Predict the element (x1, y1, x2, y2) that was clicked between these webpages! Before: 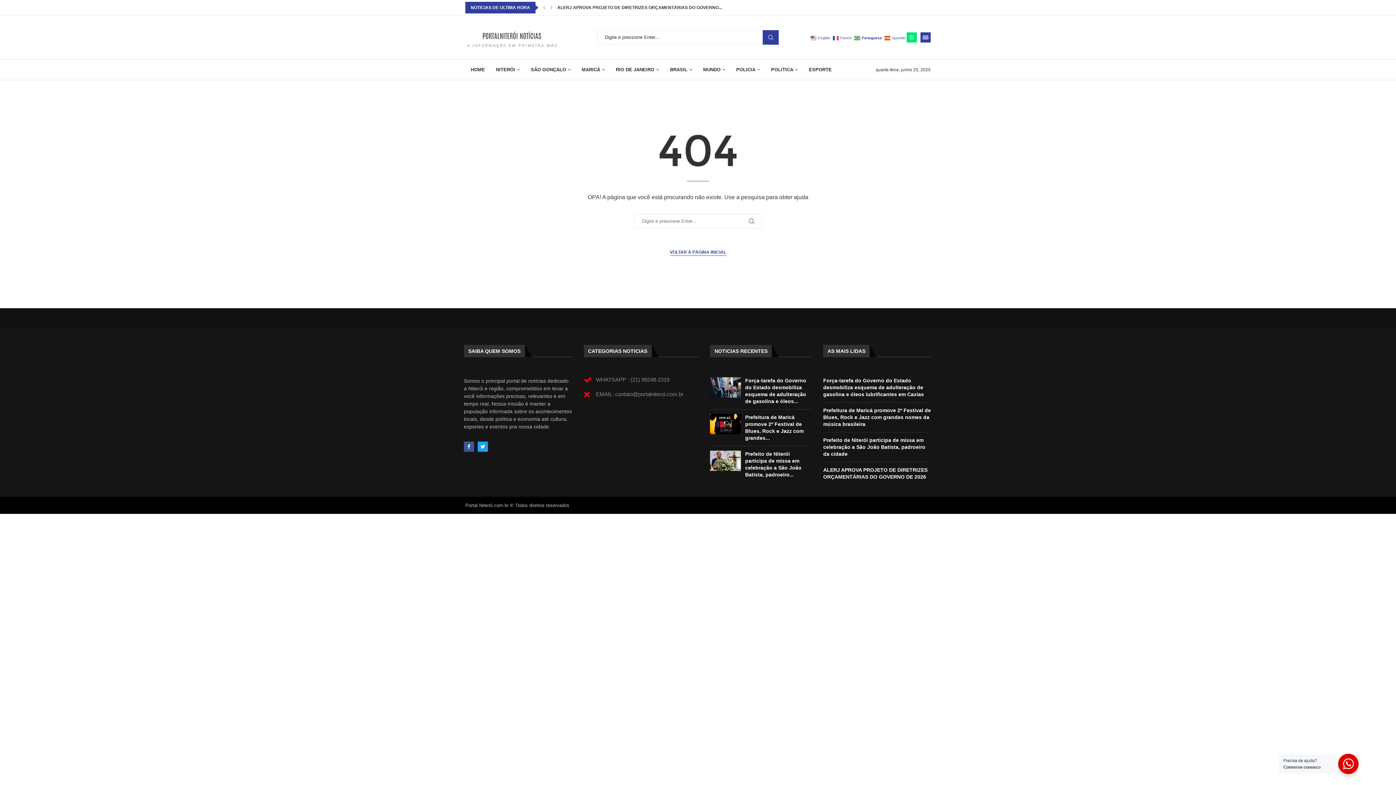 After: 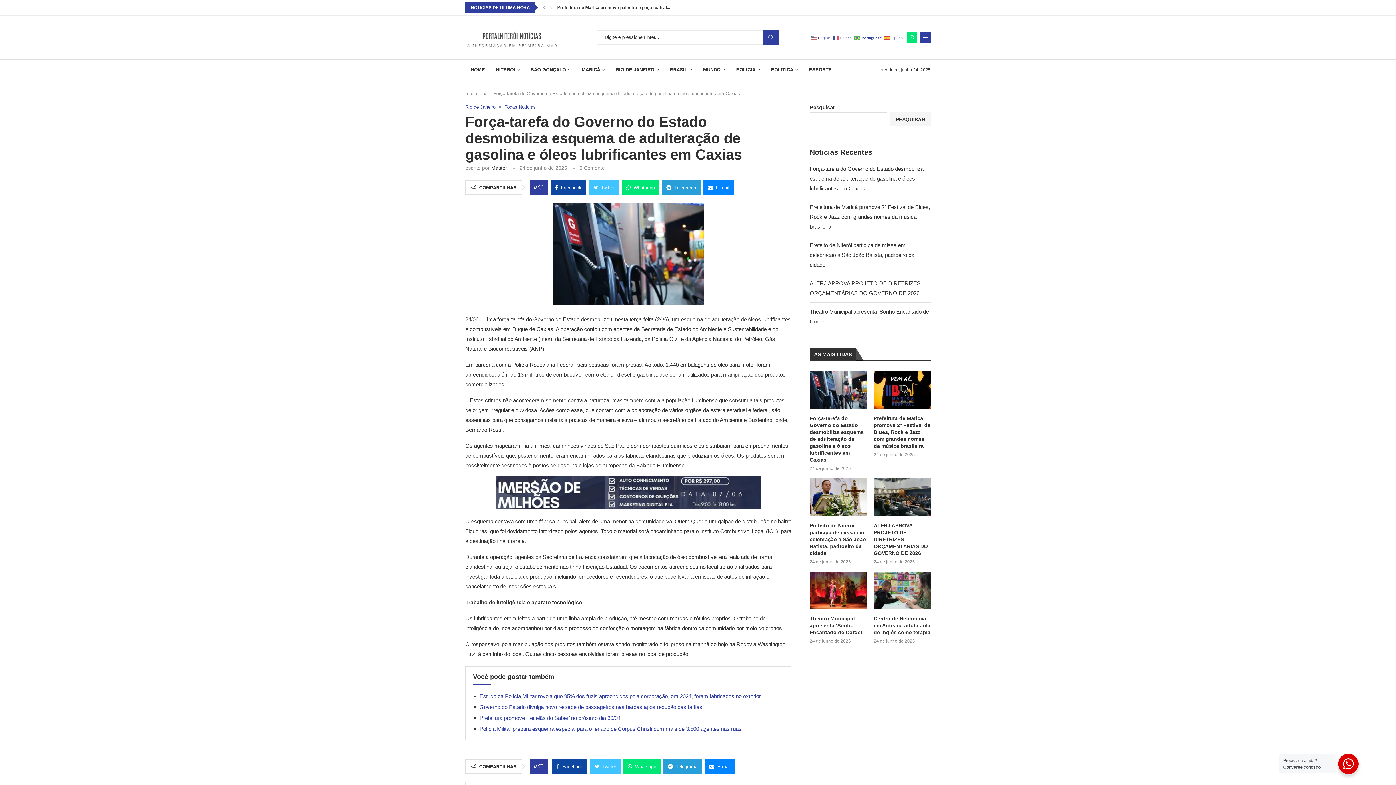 Action: bbox: (710, 377, 741, 397)